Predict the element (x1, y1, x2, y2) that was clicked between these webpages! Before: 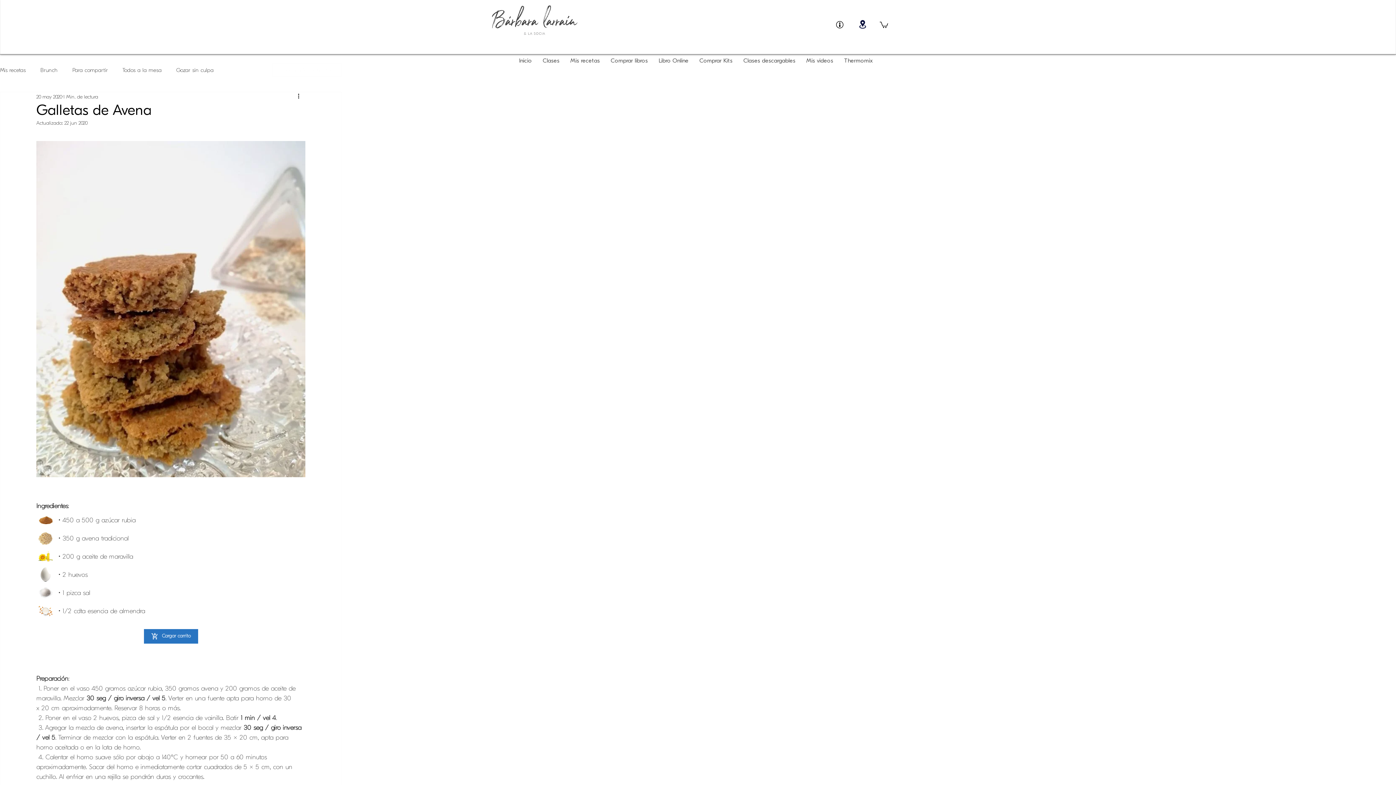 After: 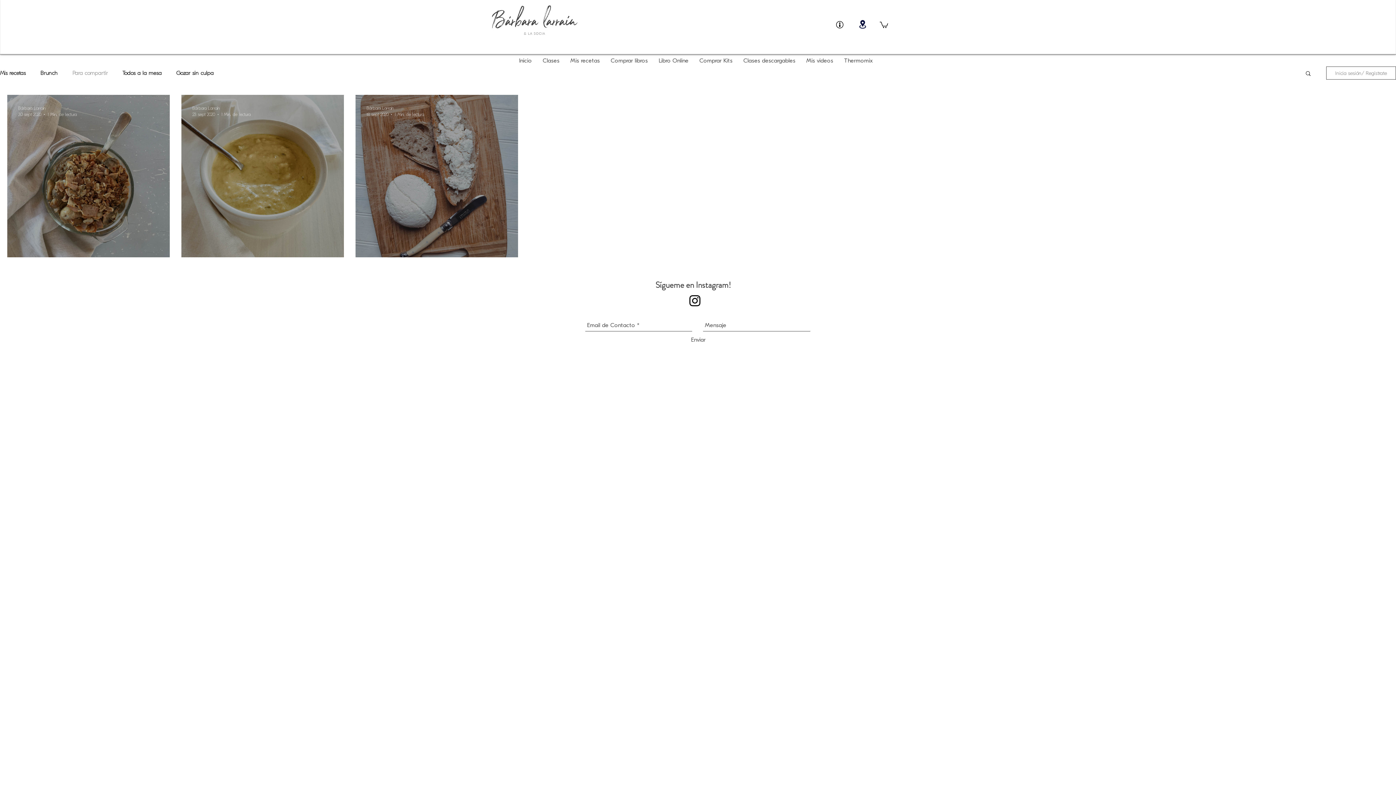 Action: bbox: (72, 67, 108, 73) label: Para compartir